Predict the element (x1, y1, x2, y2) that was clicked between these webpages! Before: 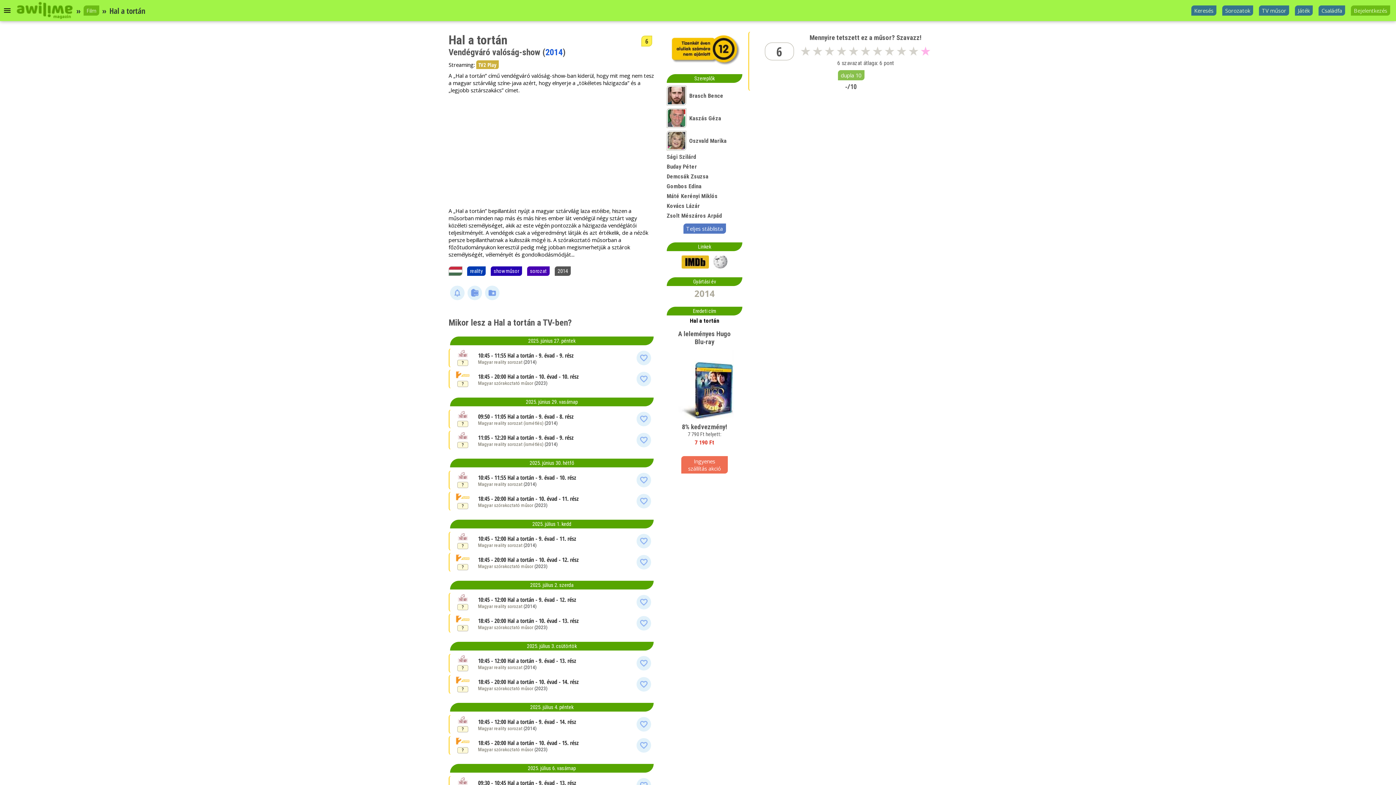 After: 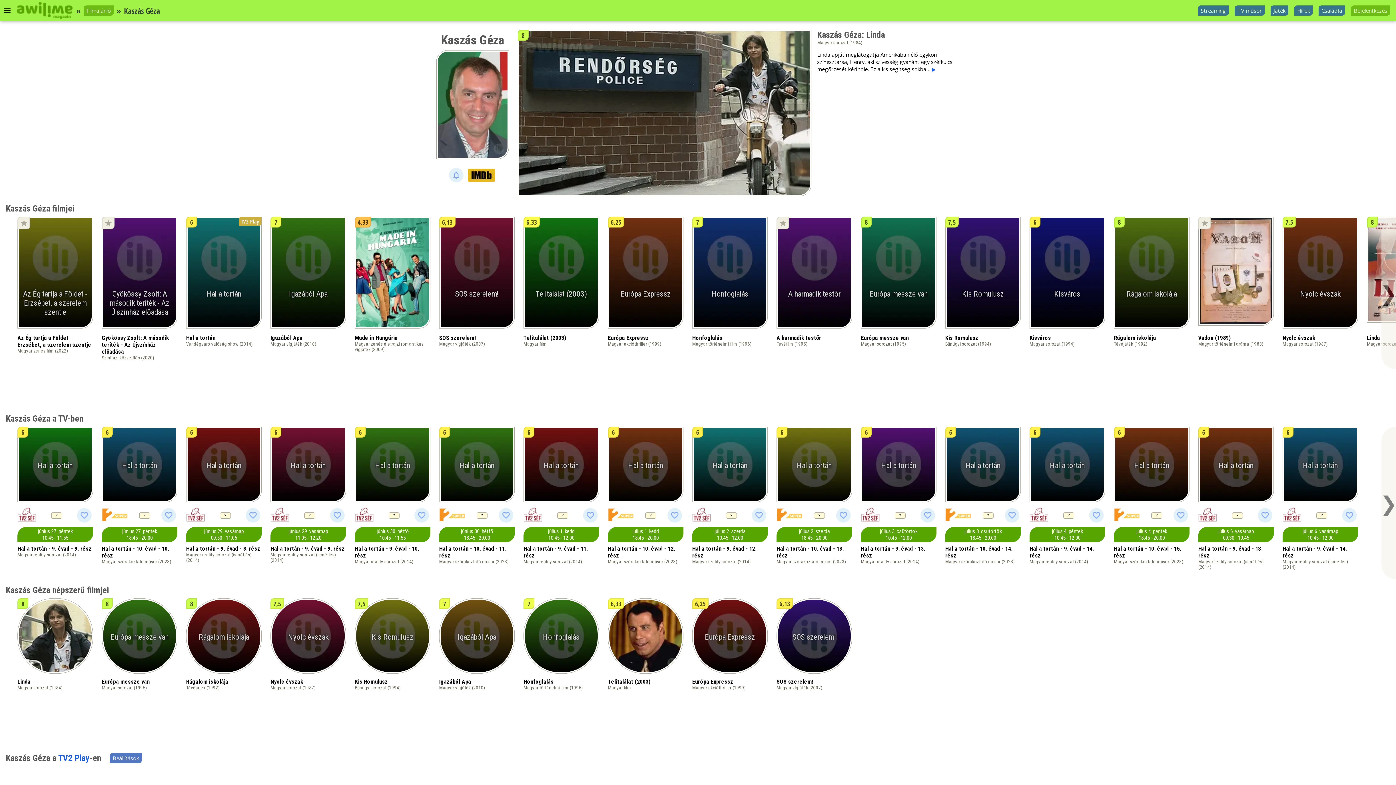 Action: label: Kaszás Géza bbox: (689, 114, 721, 121)